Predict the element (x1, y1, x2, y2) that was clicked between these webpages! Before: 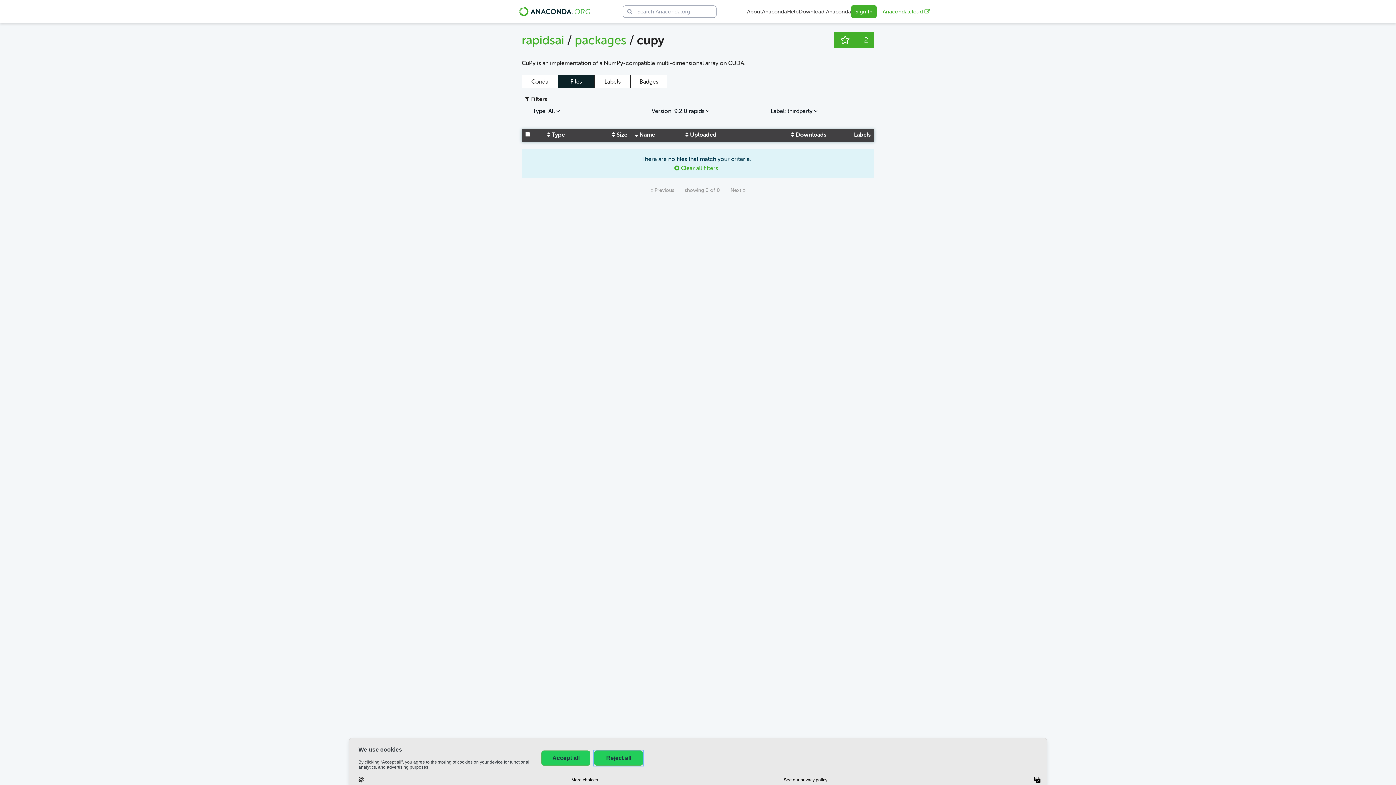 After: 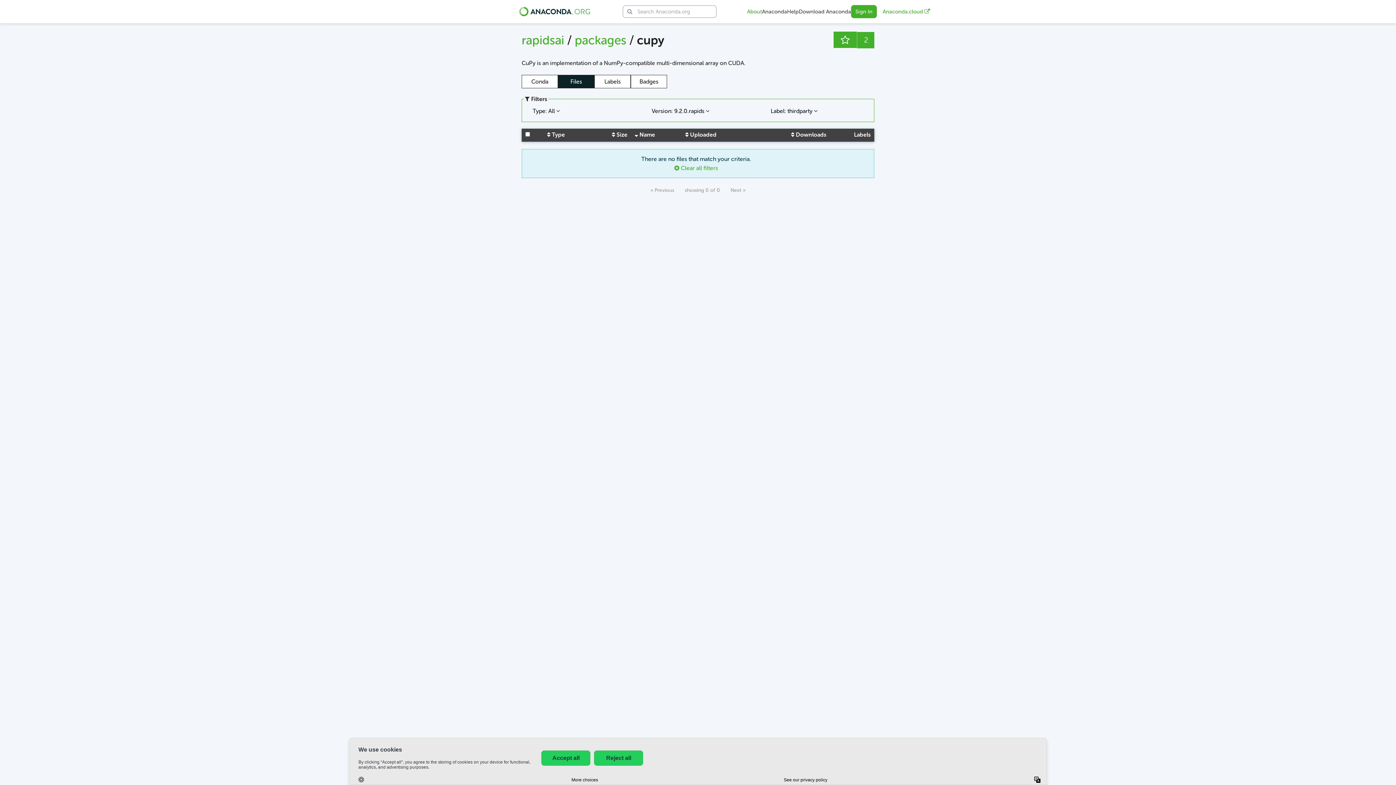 Action: label: About bbox: (747, 2, 762, 21)